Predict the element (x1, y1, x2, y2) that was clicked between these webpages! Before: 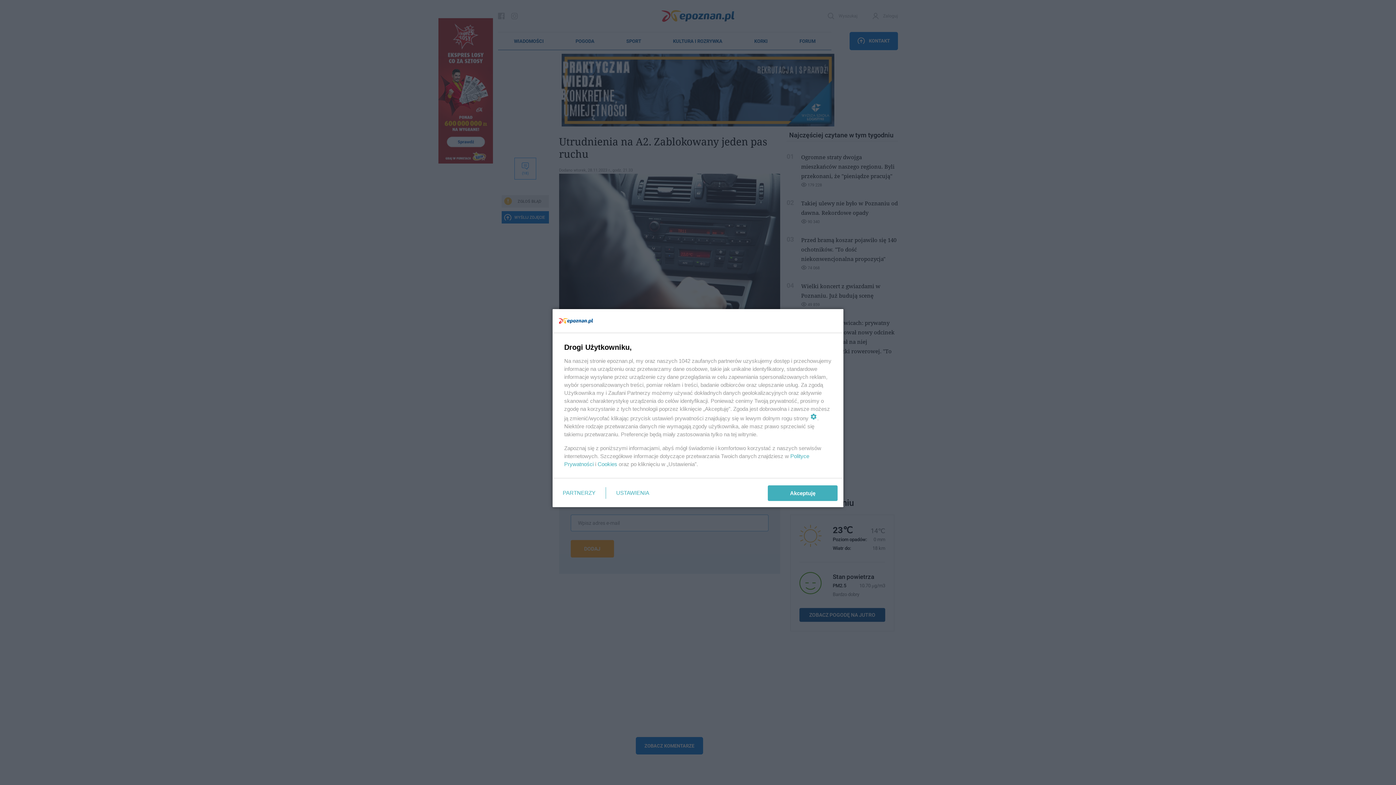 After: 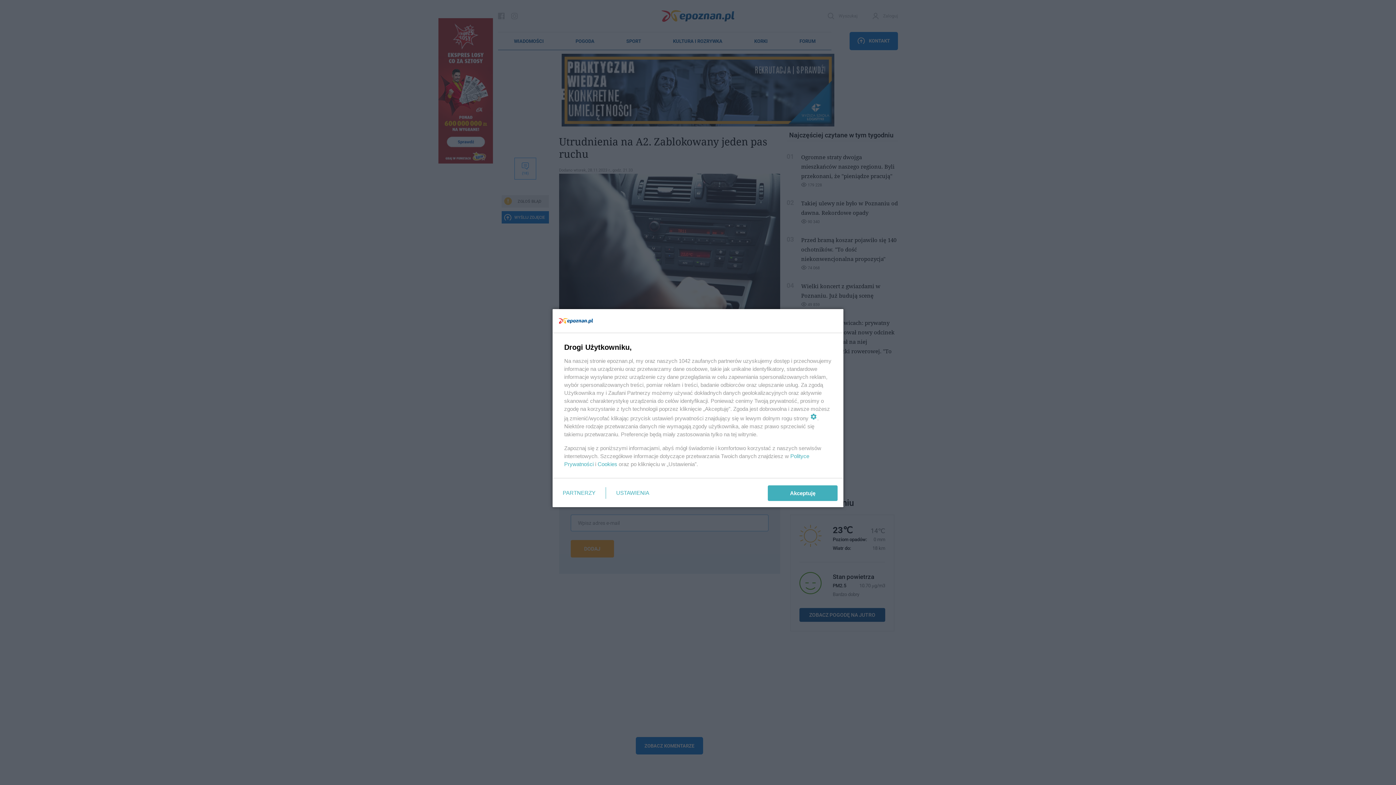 Action: label: Cookies bbox: (597, 461, 617, 467)